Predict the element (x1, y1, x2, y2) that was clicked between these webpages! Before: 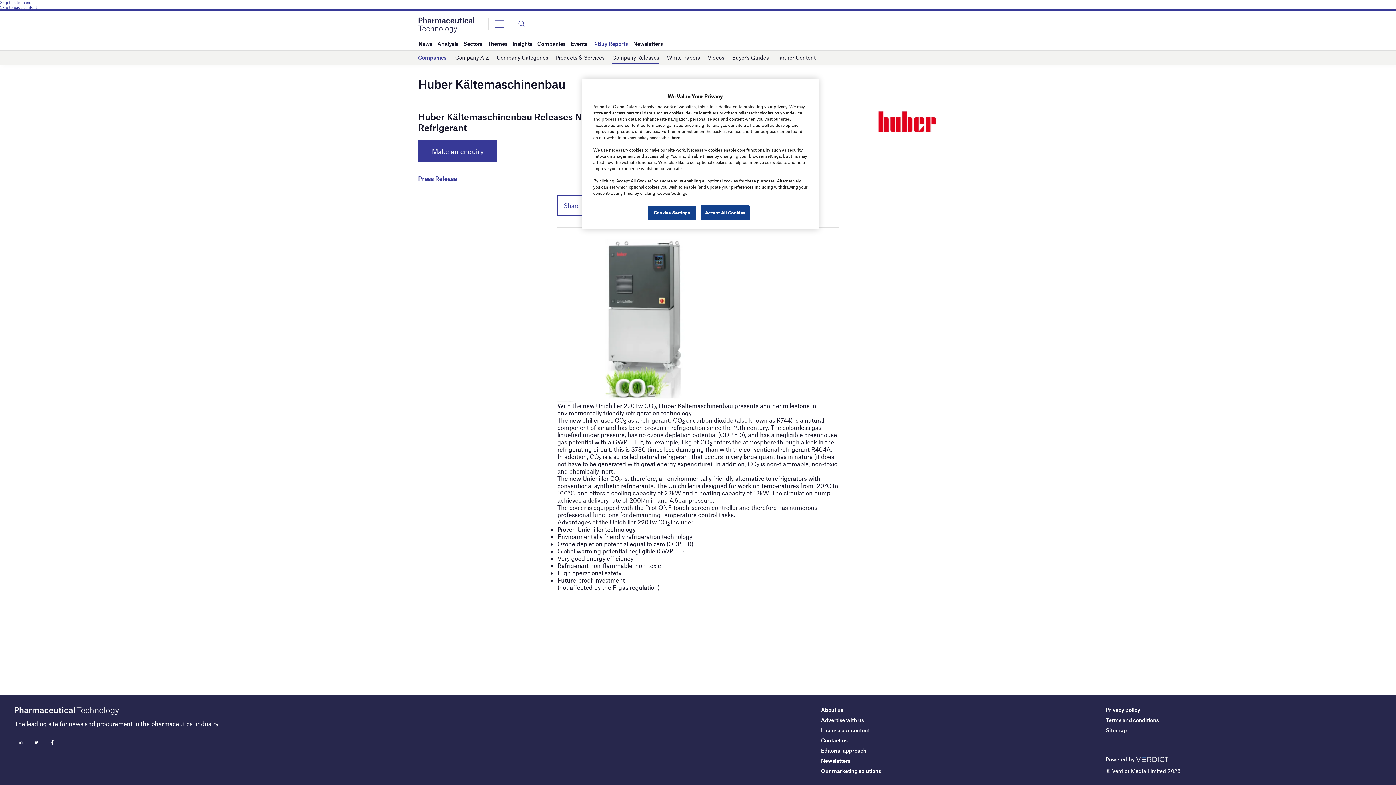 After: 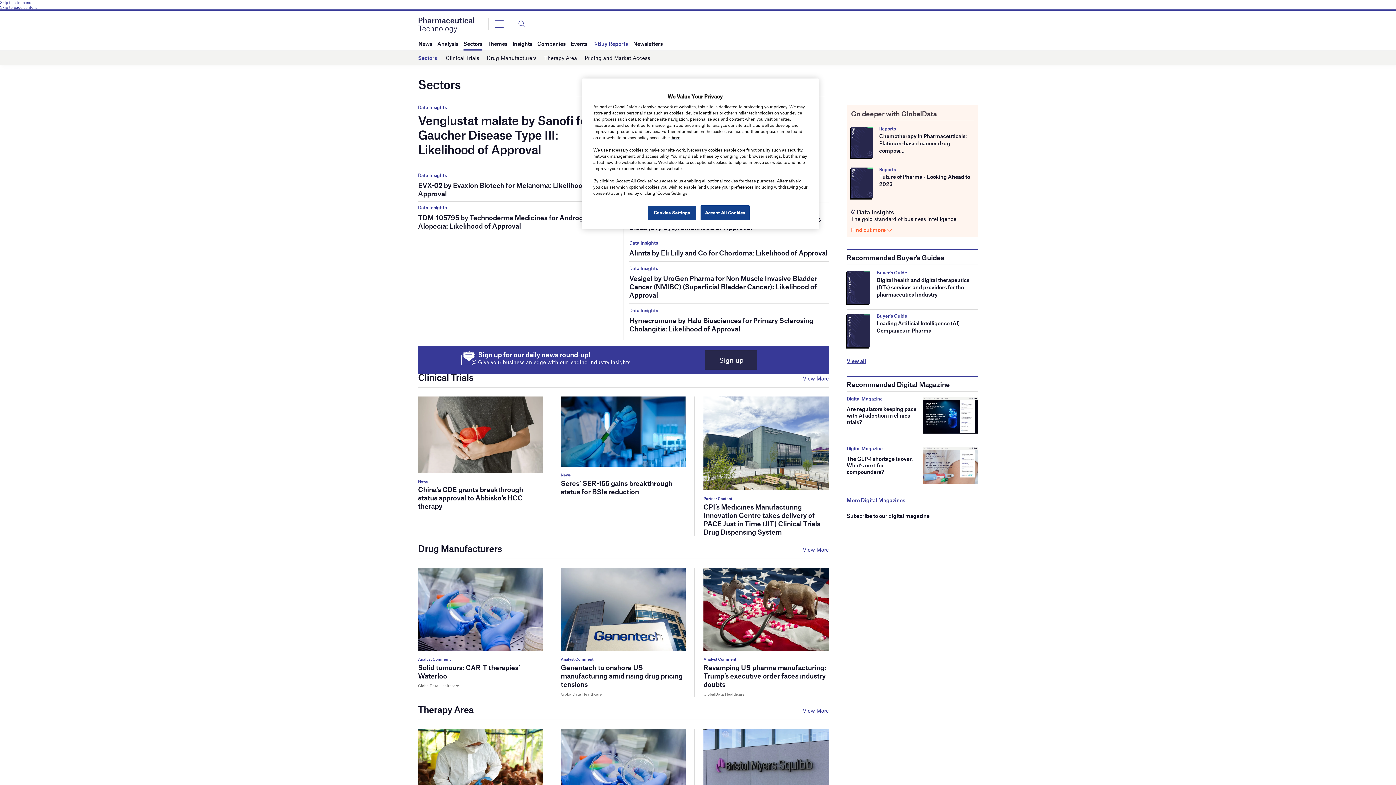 Action: bbox: (463, 37, 482, 50) label: Sectors